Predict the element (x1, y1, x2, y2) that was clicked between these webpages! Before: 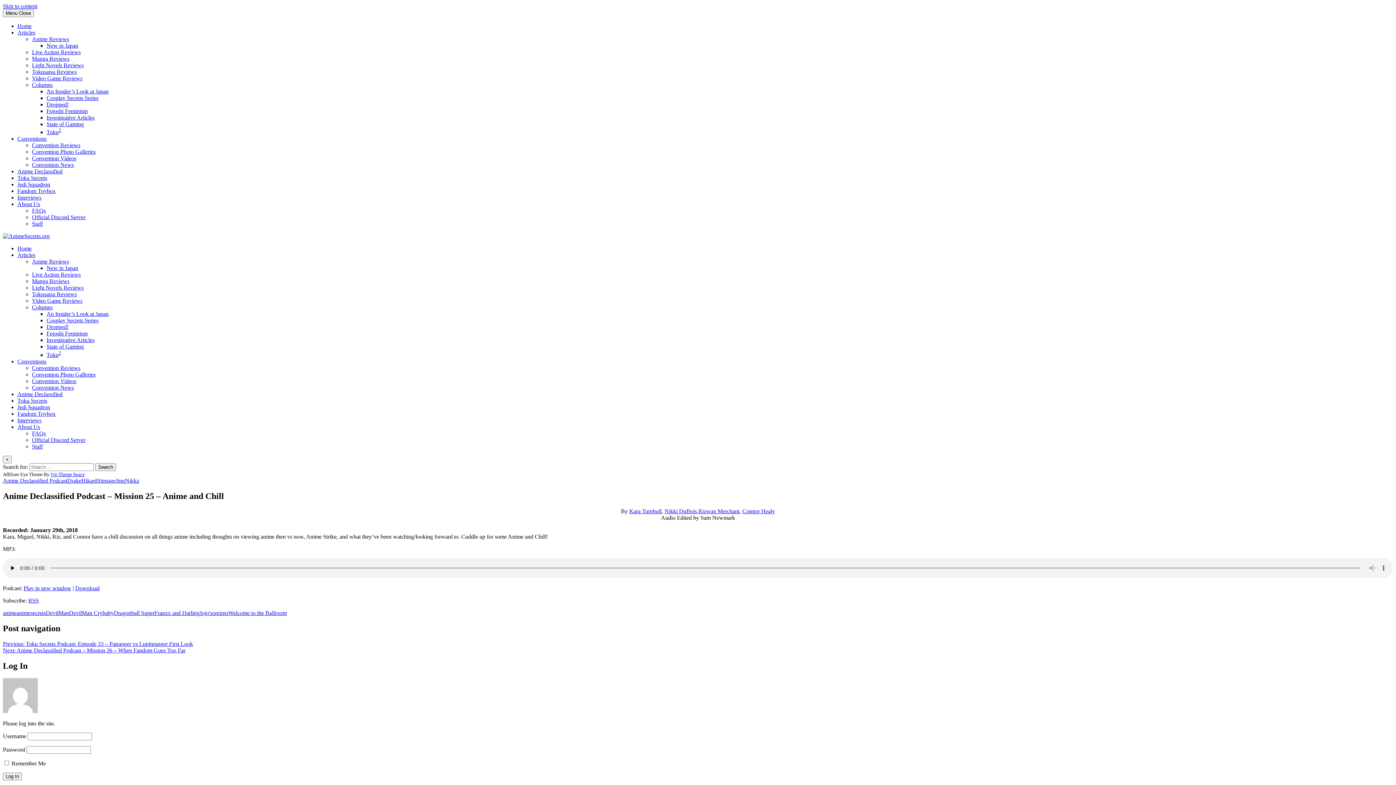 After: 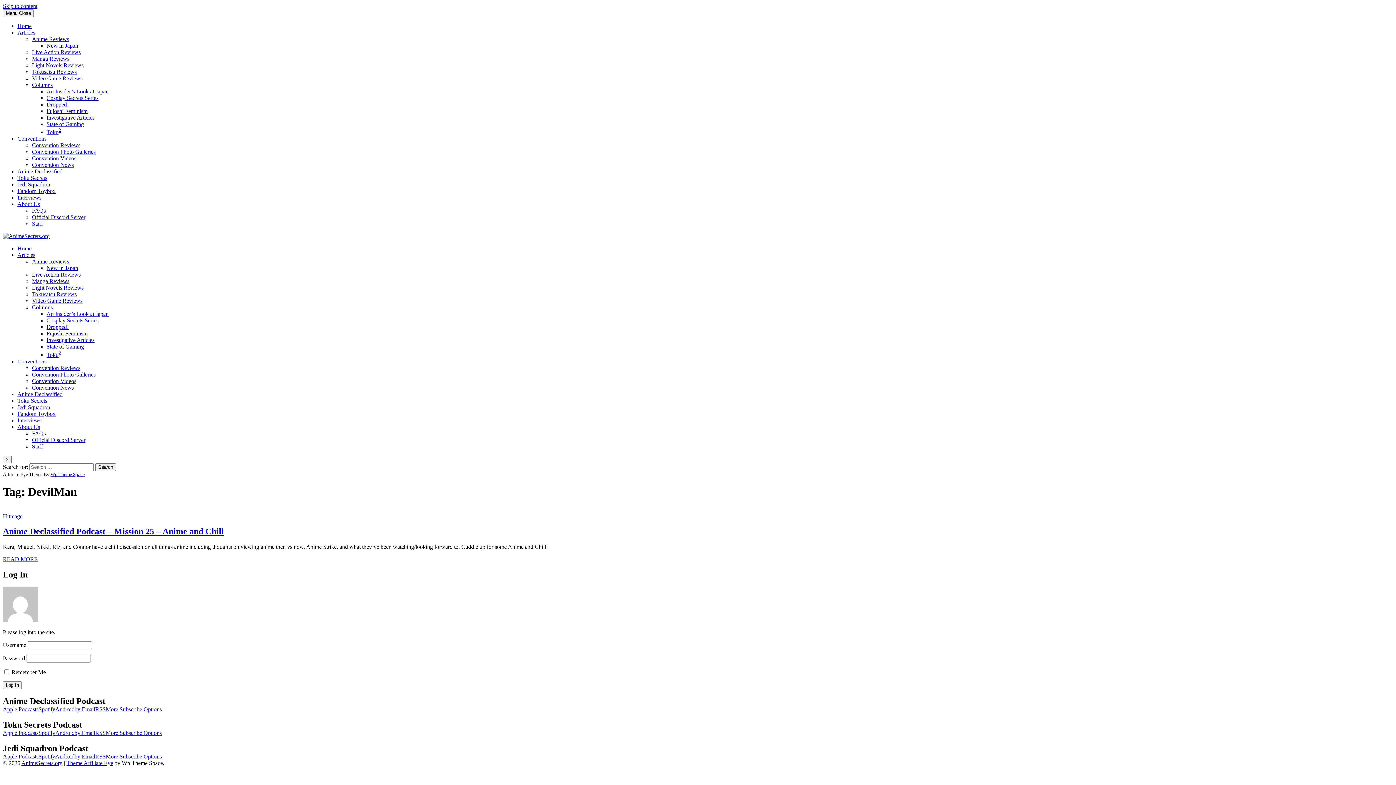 Action: label: DevilMan bbox: (45, 610, 69, 616)